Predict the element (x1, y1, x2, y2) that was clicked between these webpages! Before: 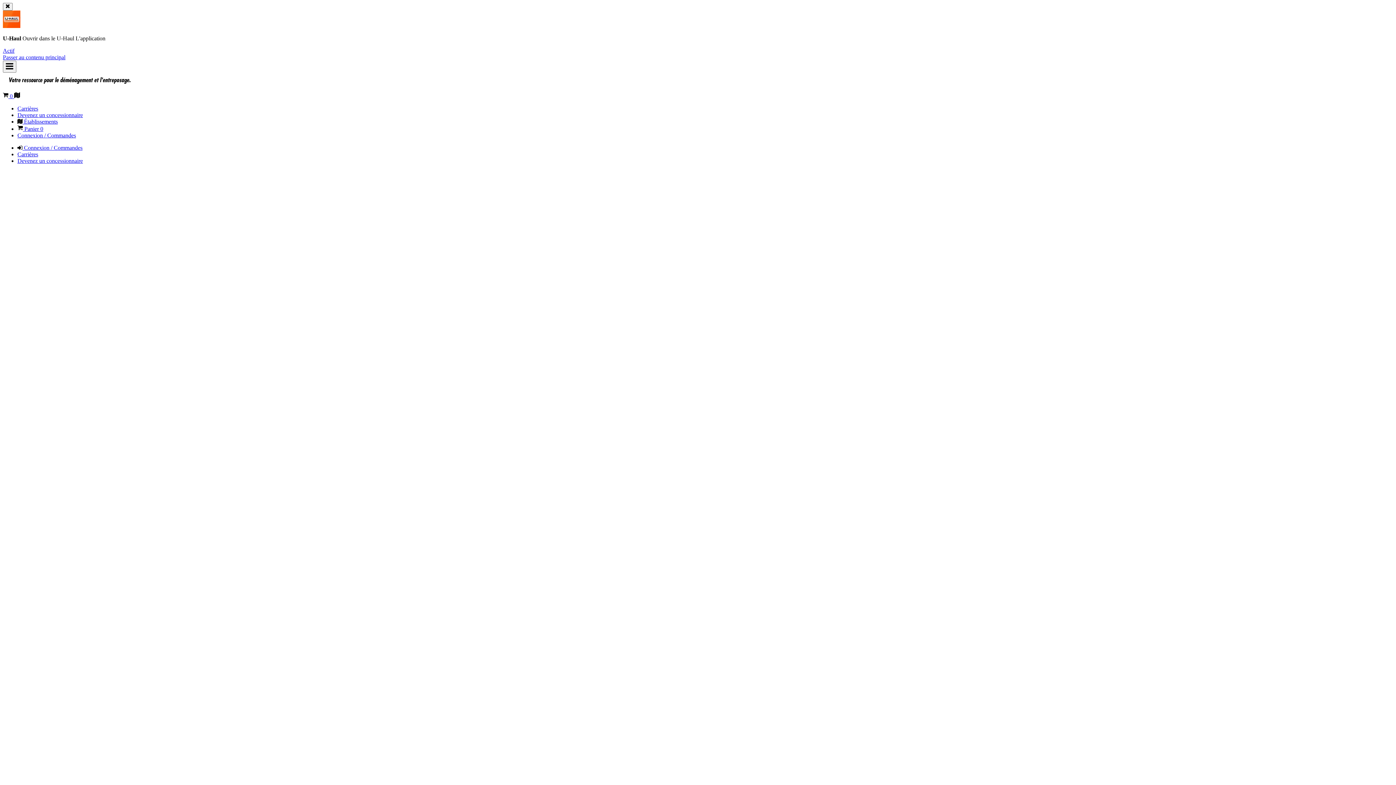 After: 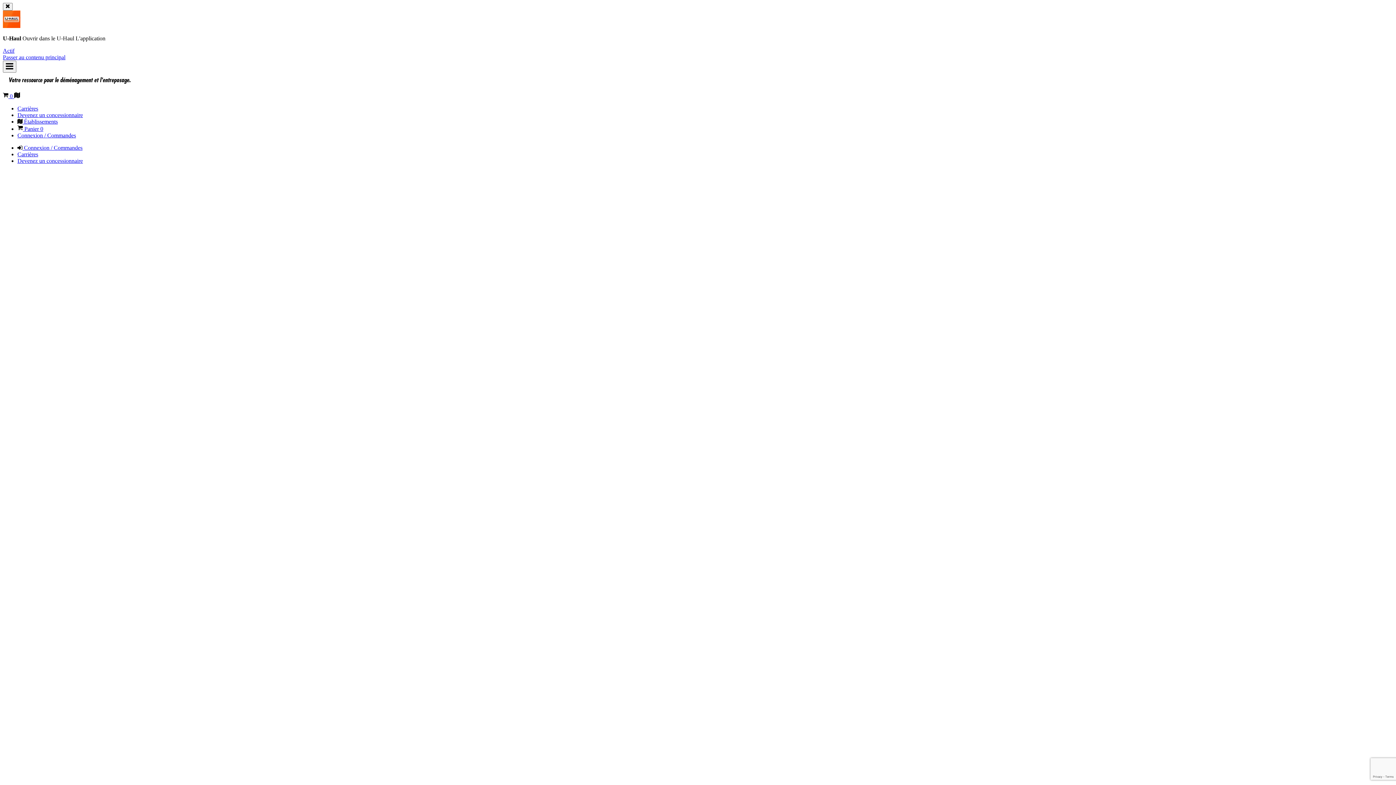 Action: label: Devenez un concessionnaire bbox: (17, 157, 82, 164)